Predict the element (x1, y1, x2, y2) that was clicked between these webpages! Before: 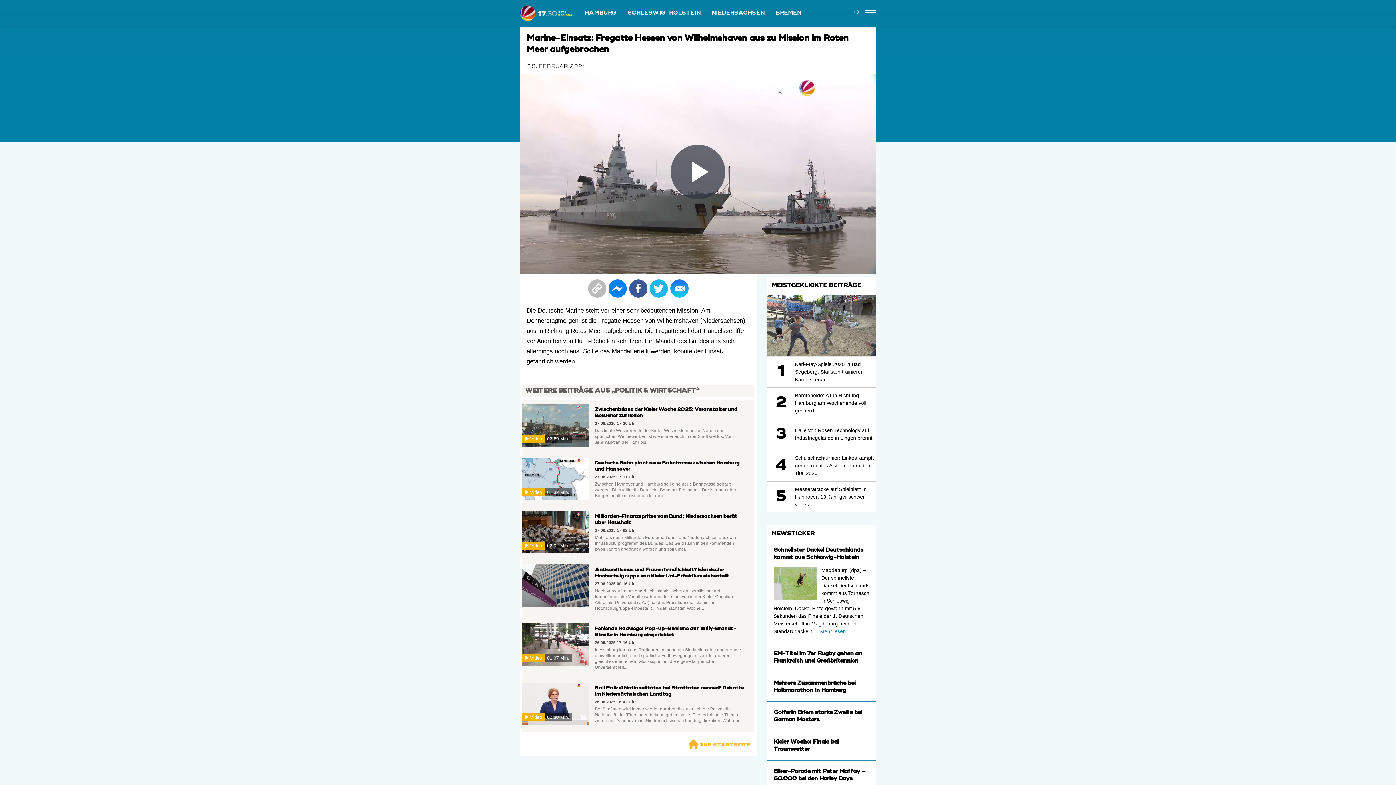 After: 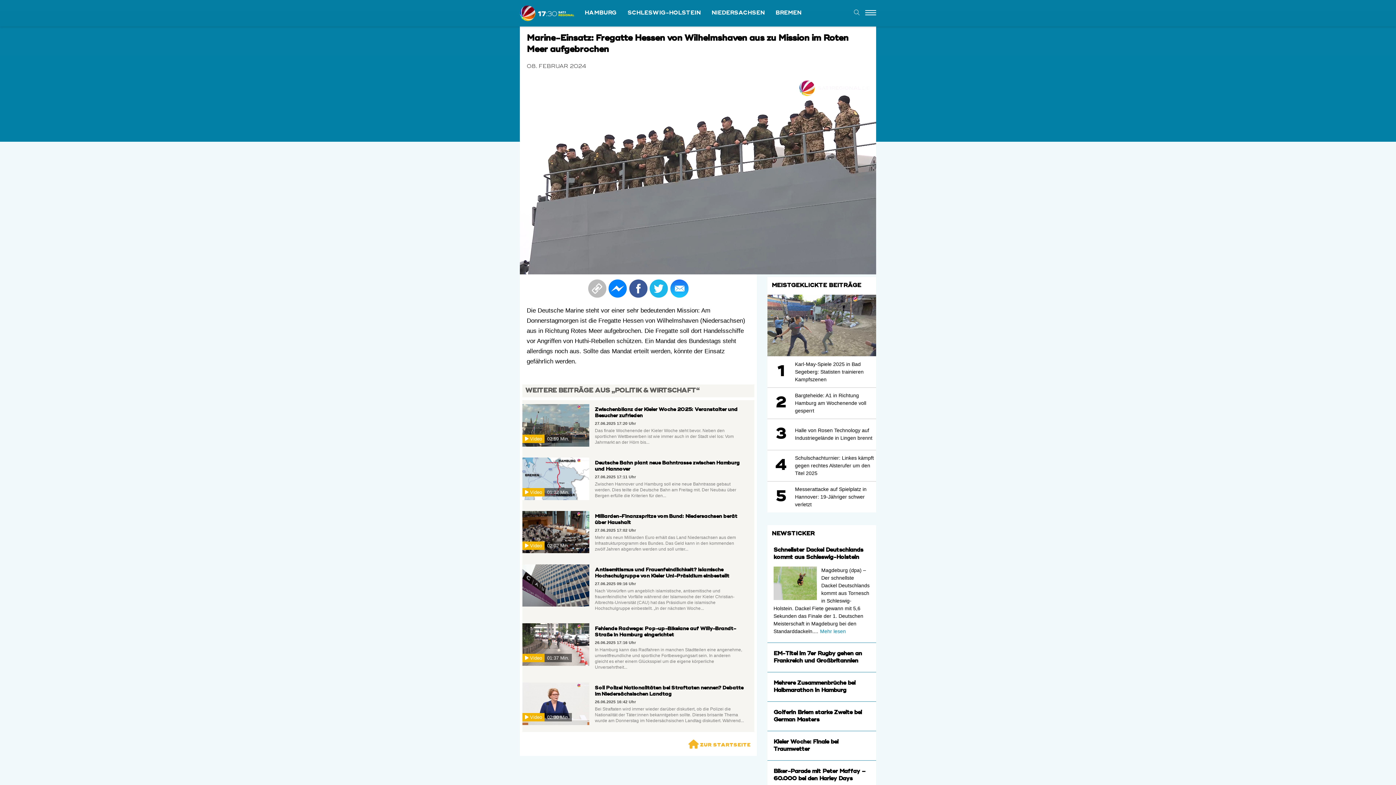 Action: label: Play Video bbox: (670, 144, 725, 199)